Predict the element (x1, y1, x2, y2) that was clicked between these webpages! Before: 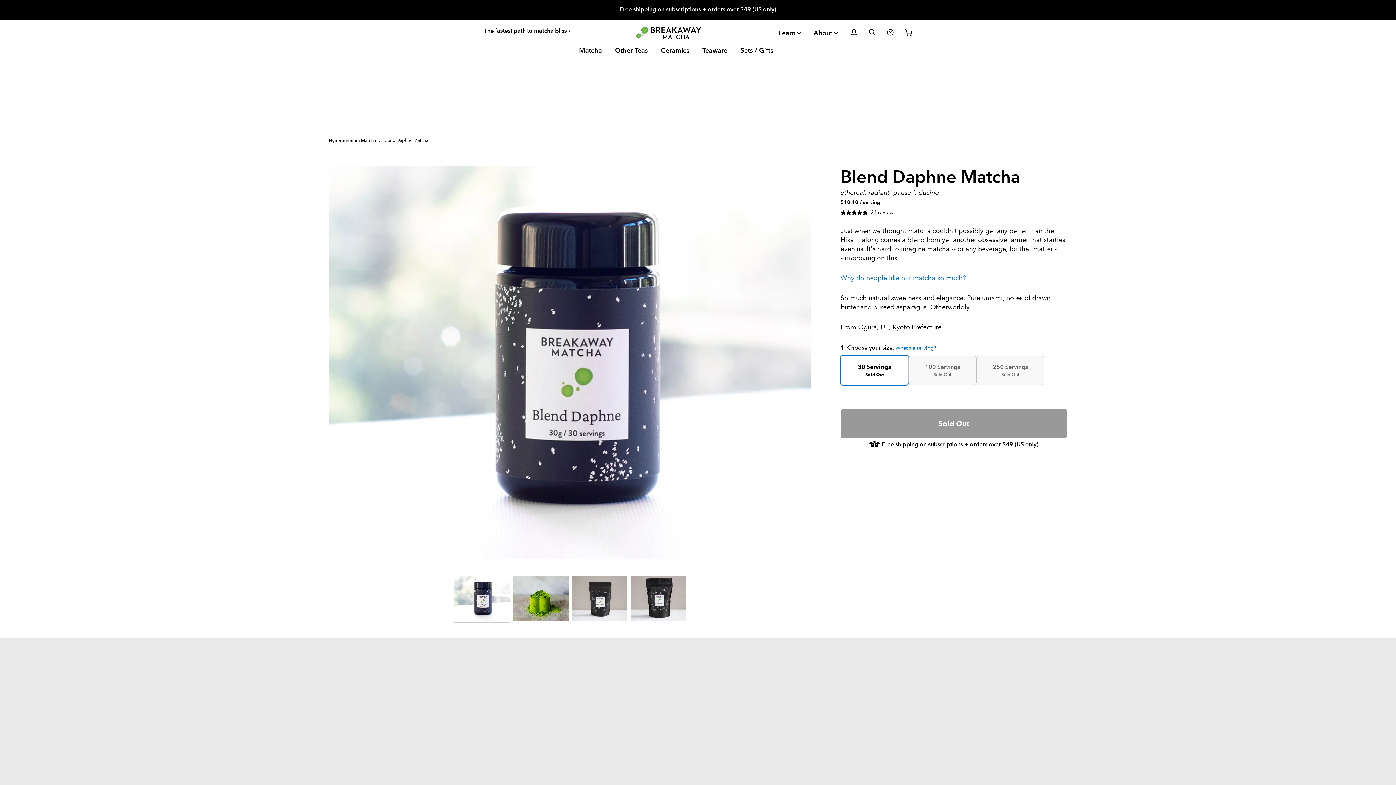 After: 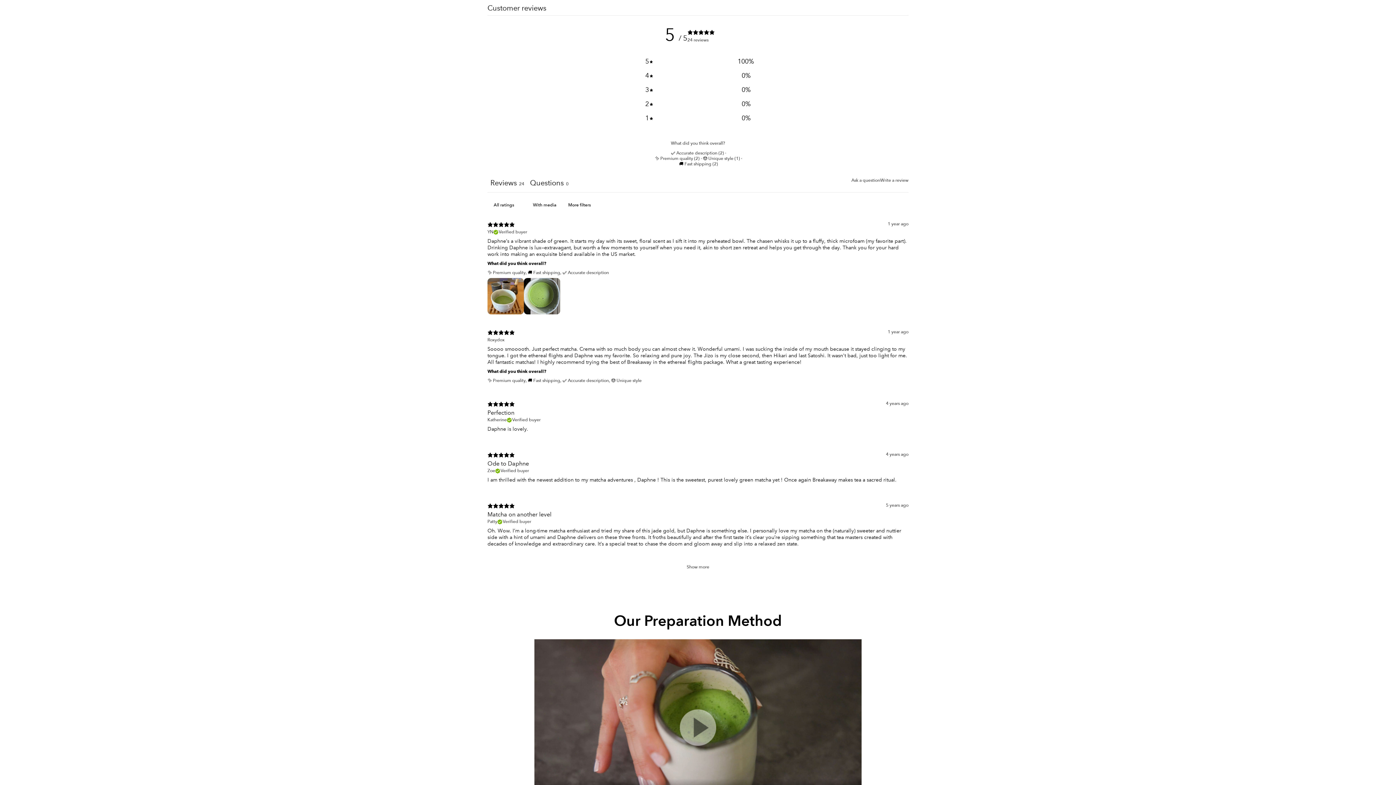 Action: label: 5 stars, 24 ratings bbox: (840, 208, 895, 216)